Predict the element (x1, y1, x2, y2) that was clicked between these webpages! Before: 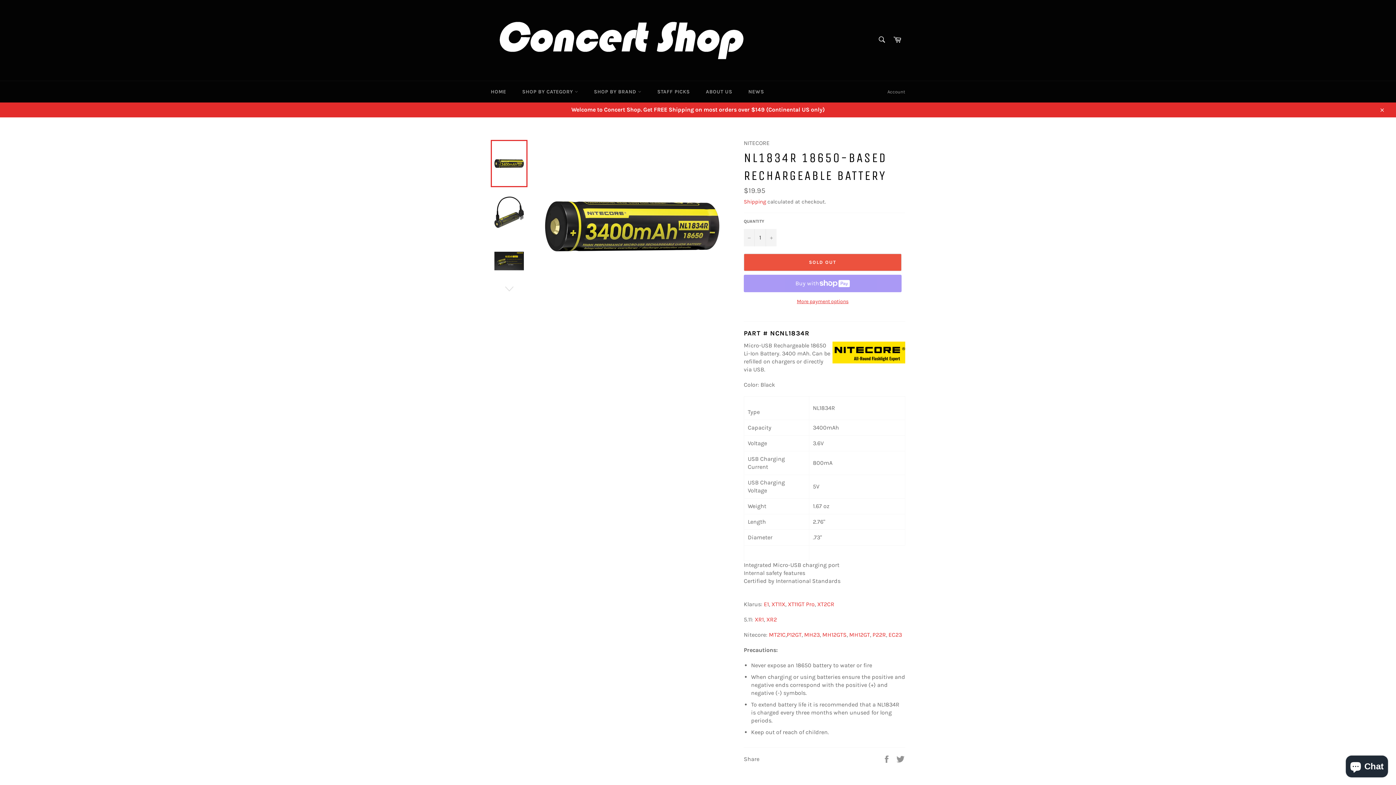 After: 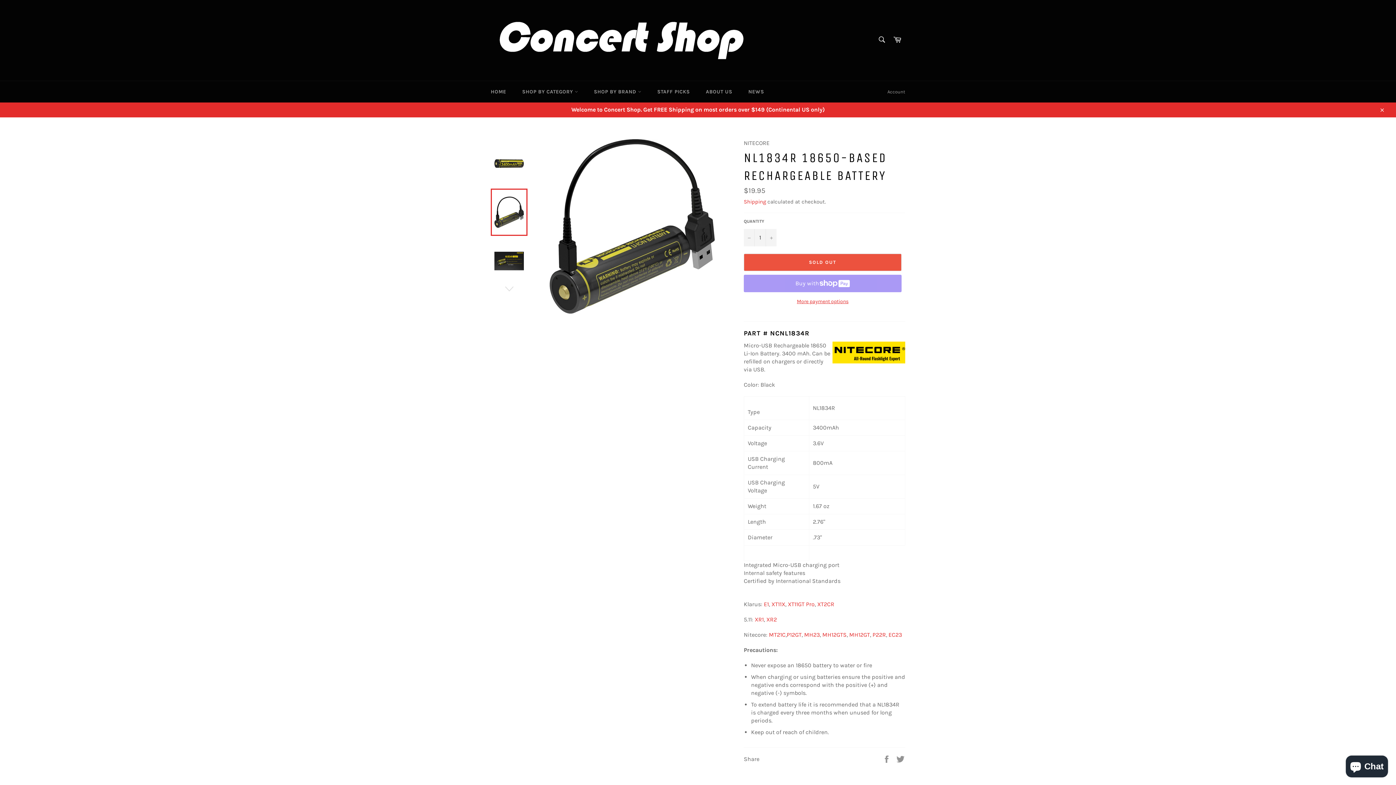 Action: bbox: (490, 188, 527, 236)